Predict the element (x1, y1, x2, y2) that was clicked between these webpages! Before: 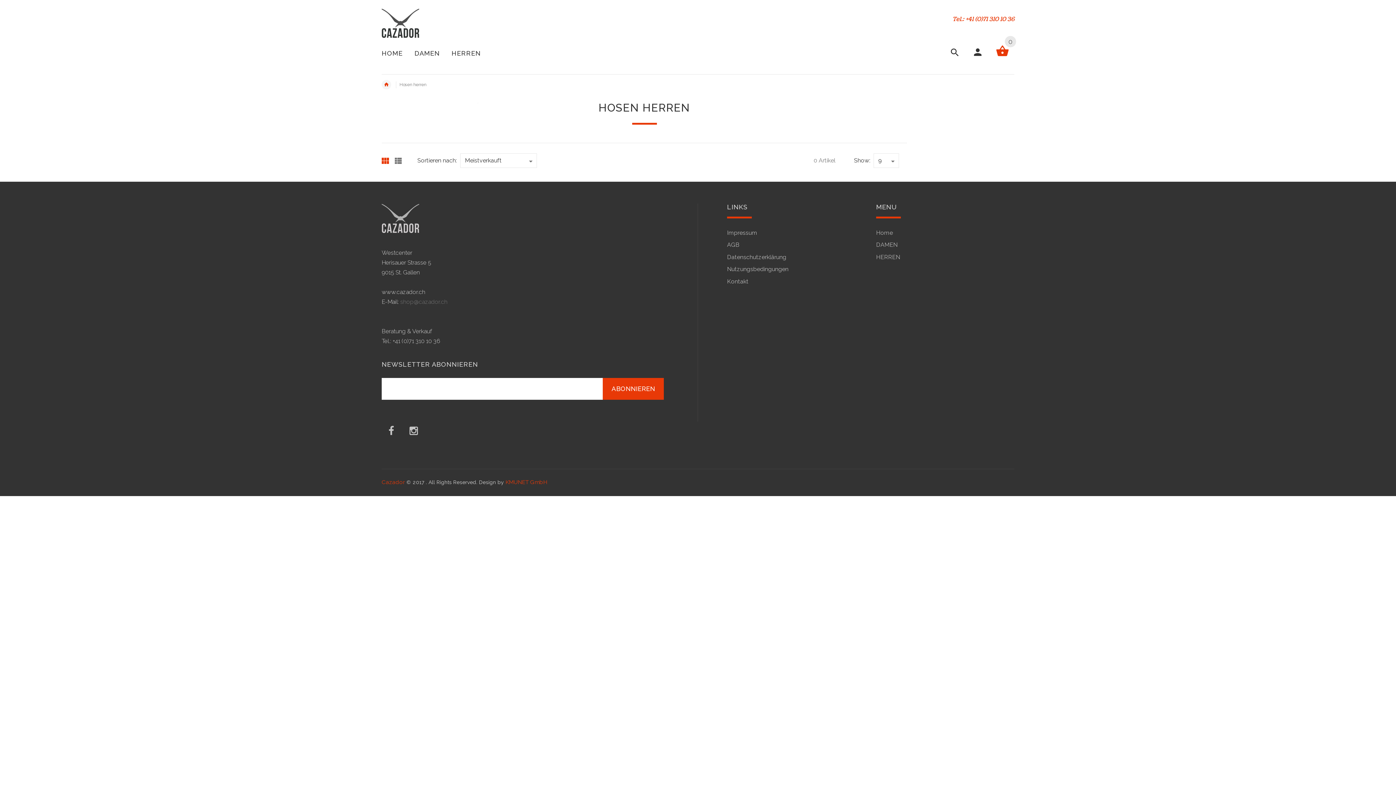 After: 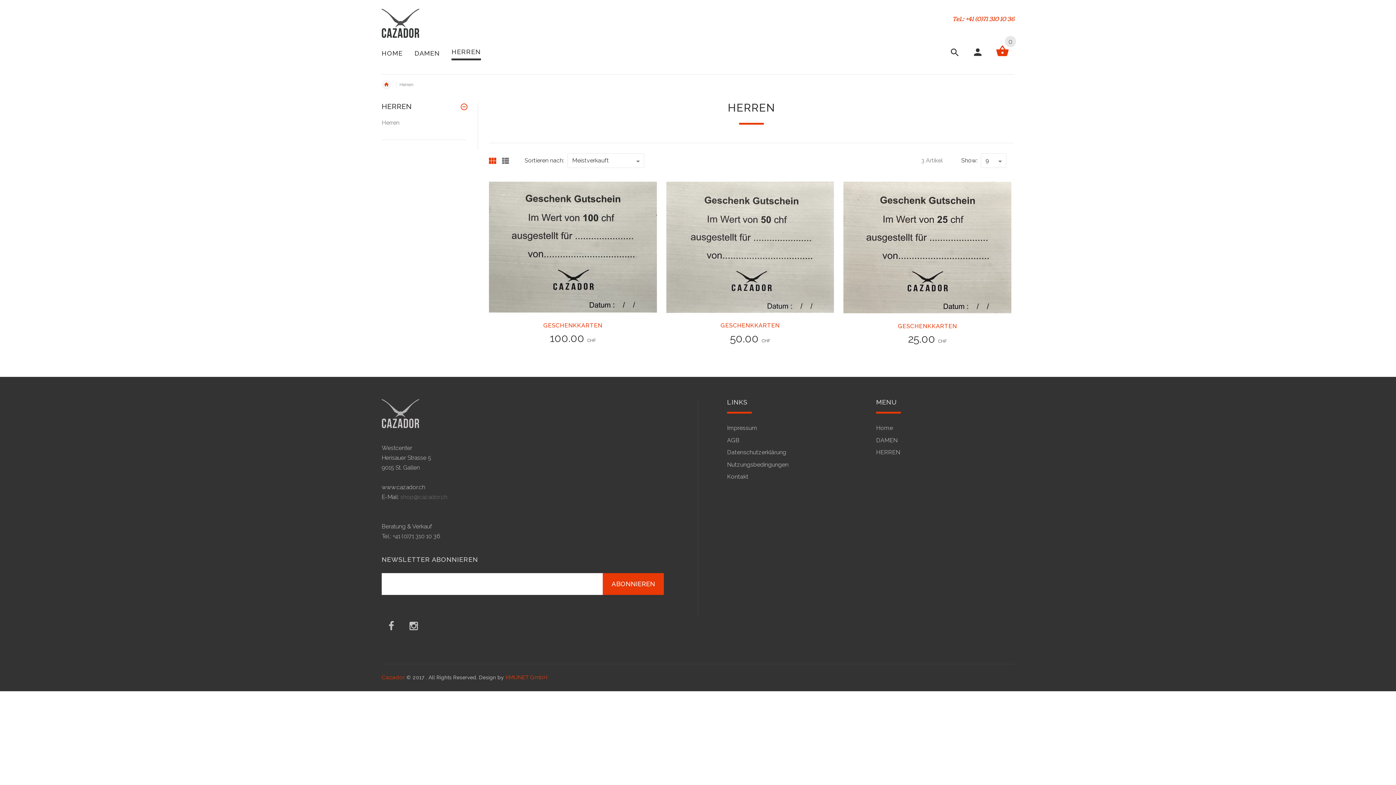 Action: label: HERREN bbox: (876, 253, 900, 260)